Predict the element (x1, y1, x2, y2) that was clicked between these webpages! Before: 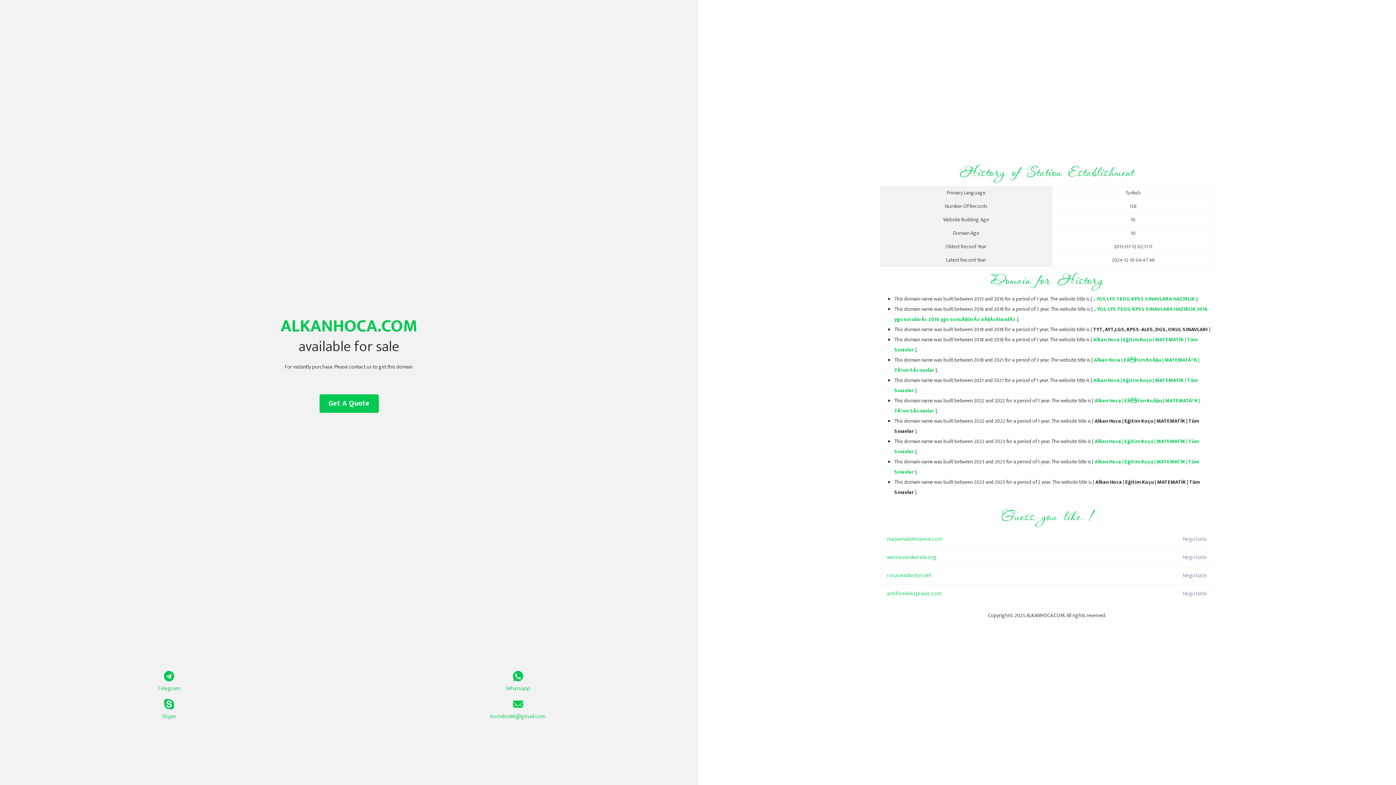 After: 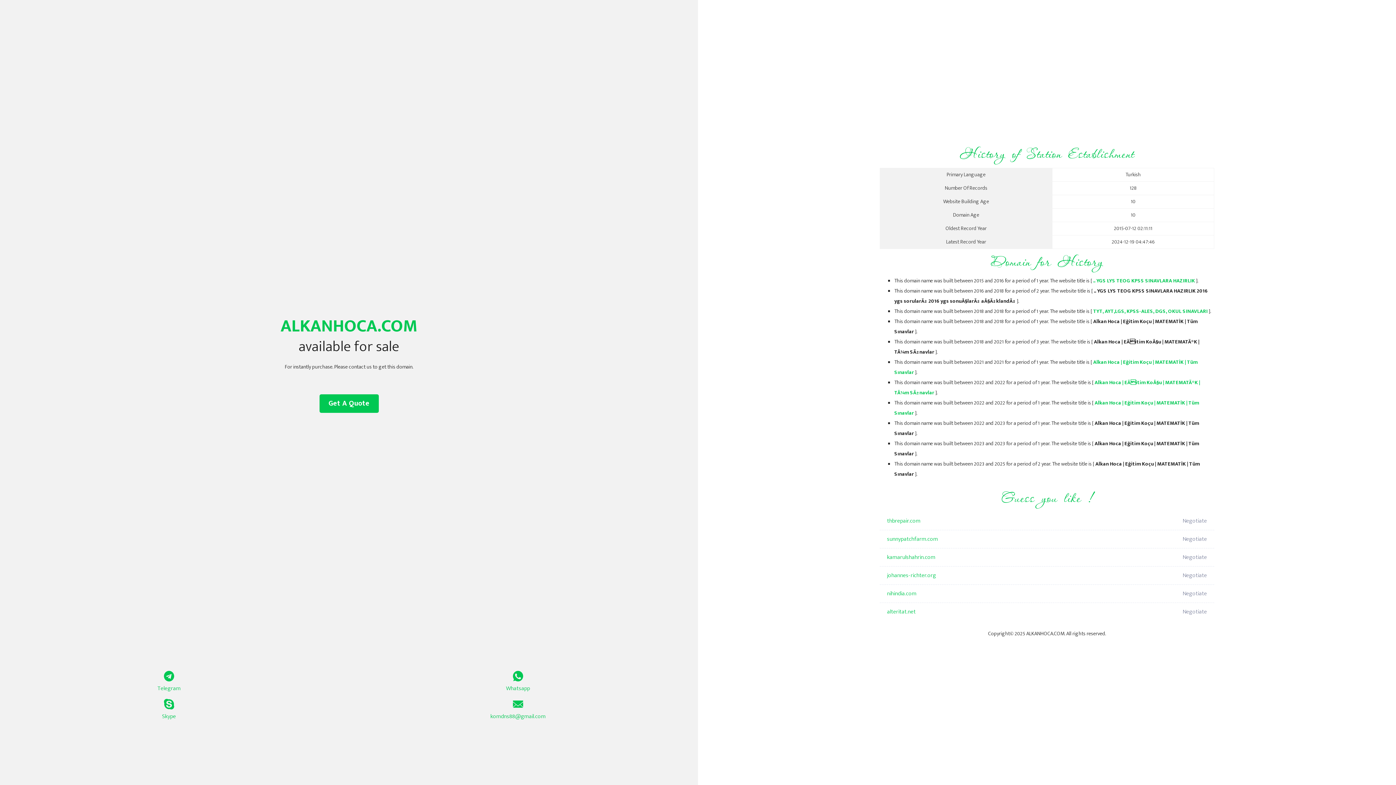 Action: bbox: (1093, 294, 1195, 303) label: .. YGS LYS TEOG KPSS SINAVLARA HAZIRLIK